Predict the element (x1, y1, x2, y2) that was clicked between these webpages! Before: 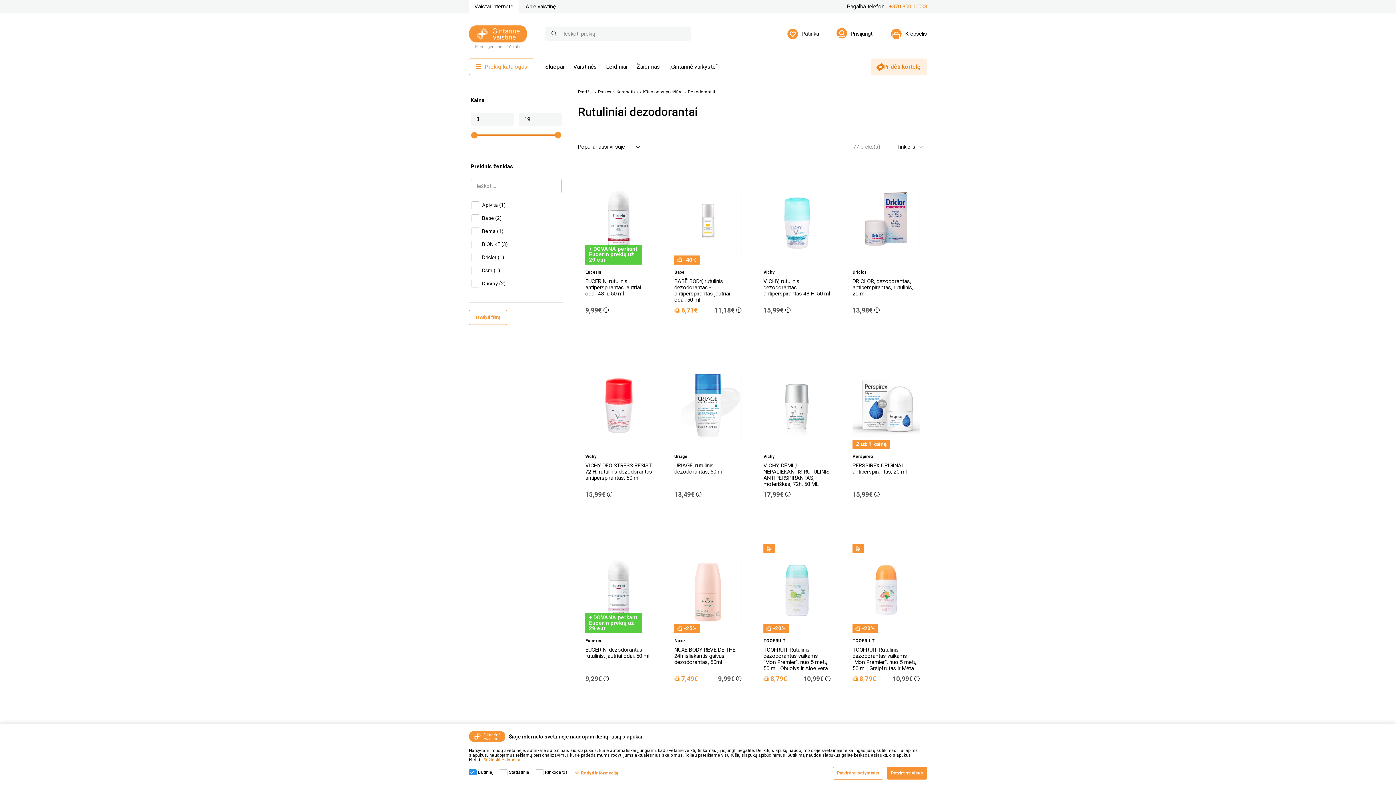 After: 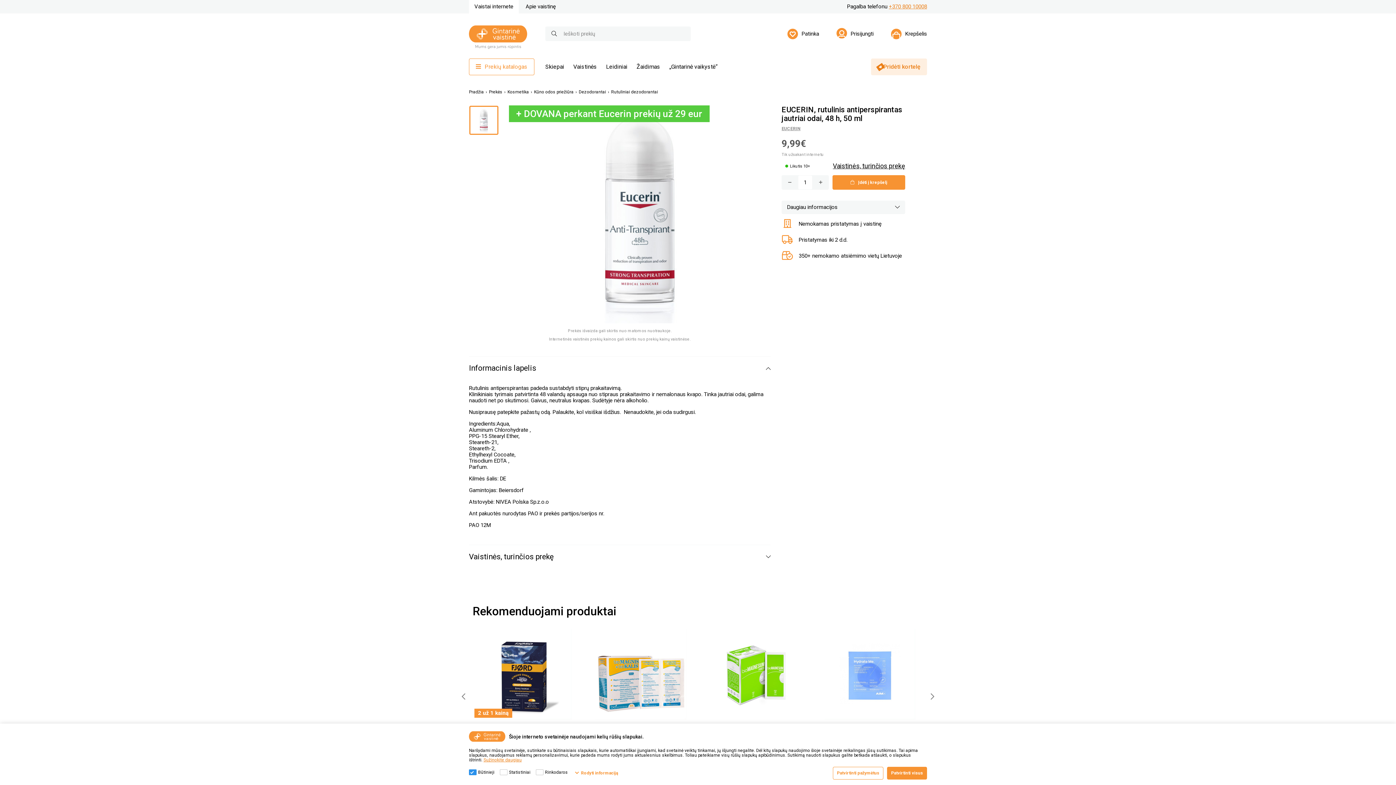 Action: label: EUCERIN, rutulinis antiperspirantas jautriai odai, 48 h, 50 ml bbox: (585, 278, 641, 297)